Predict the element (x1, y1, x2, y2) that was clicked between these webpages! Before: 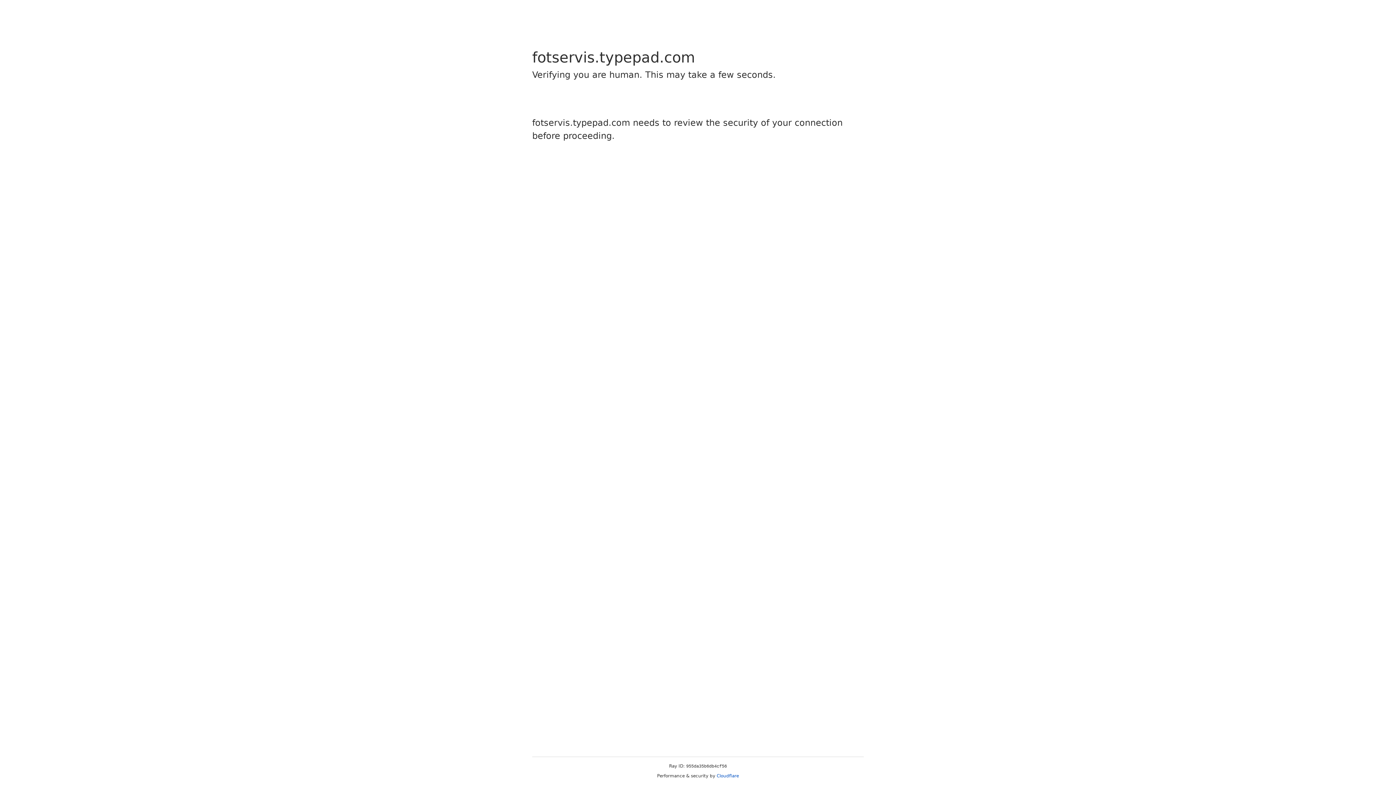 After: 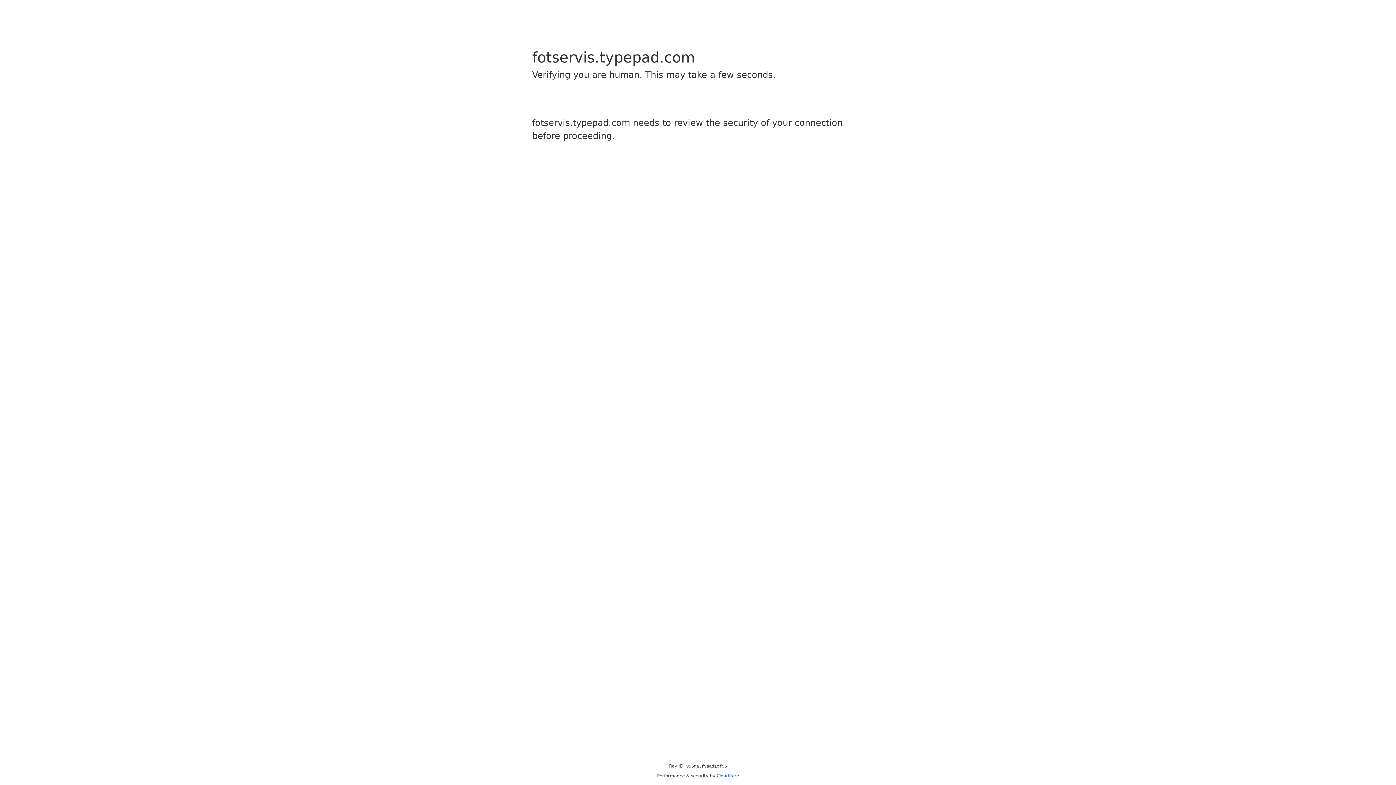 Action: label: Cloudflare bbox: (716, 773, 739, 778)